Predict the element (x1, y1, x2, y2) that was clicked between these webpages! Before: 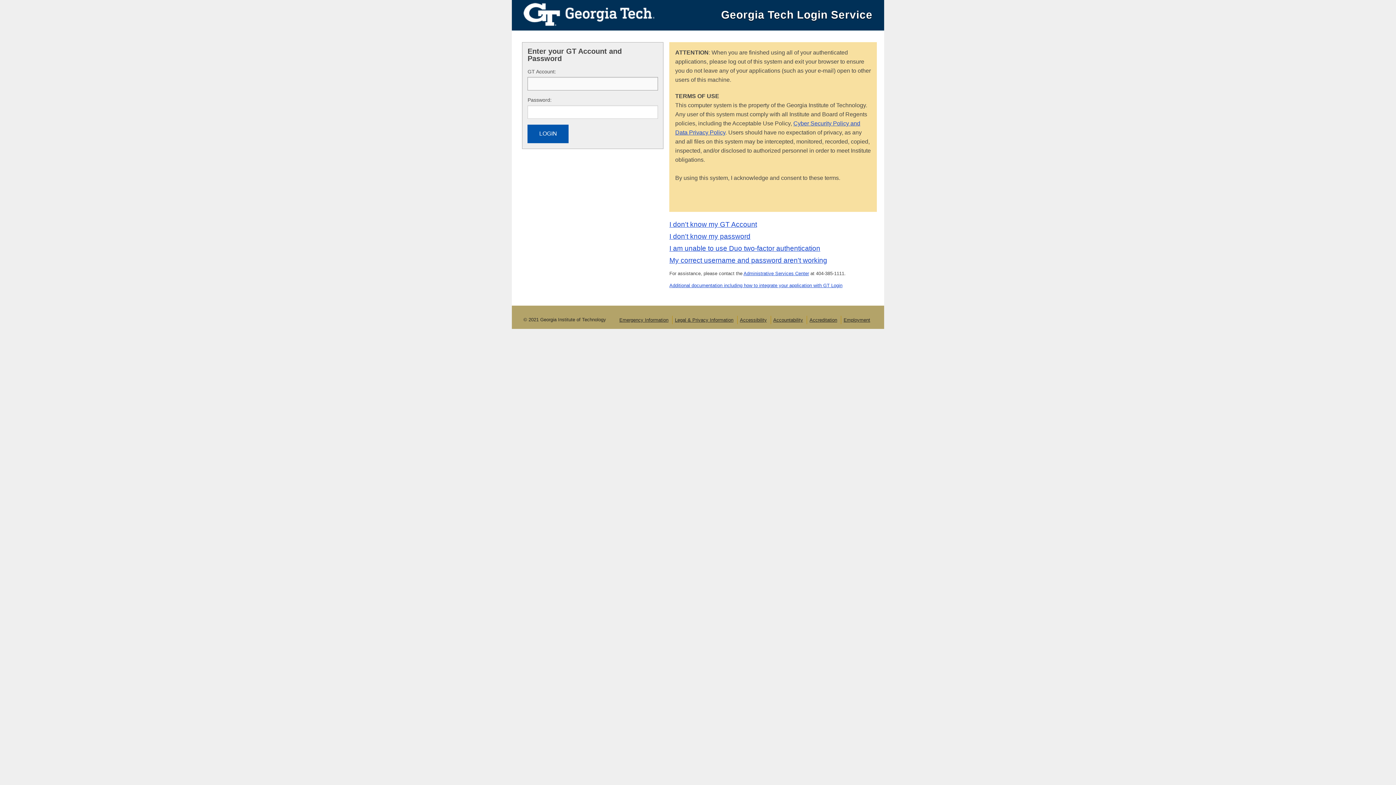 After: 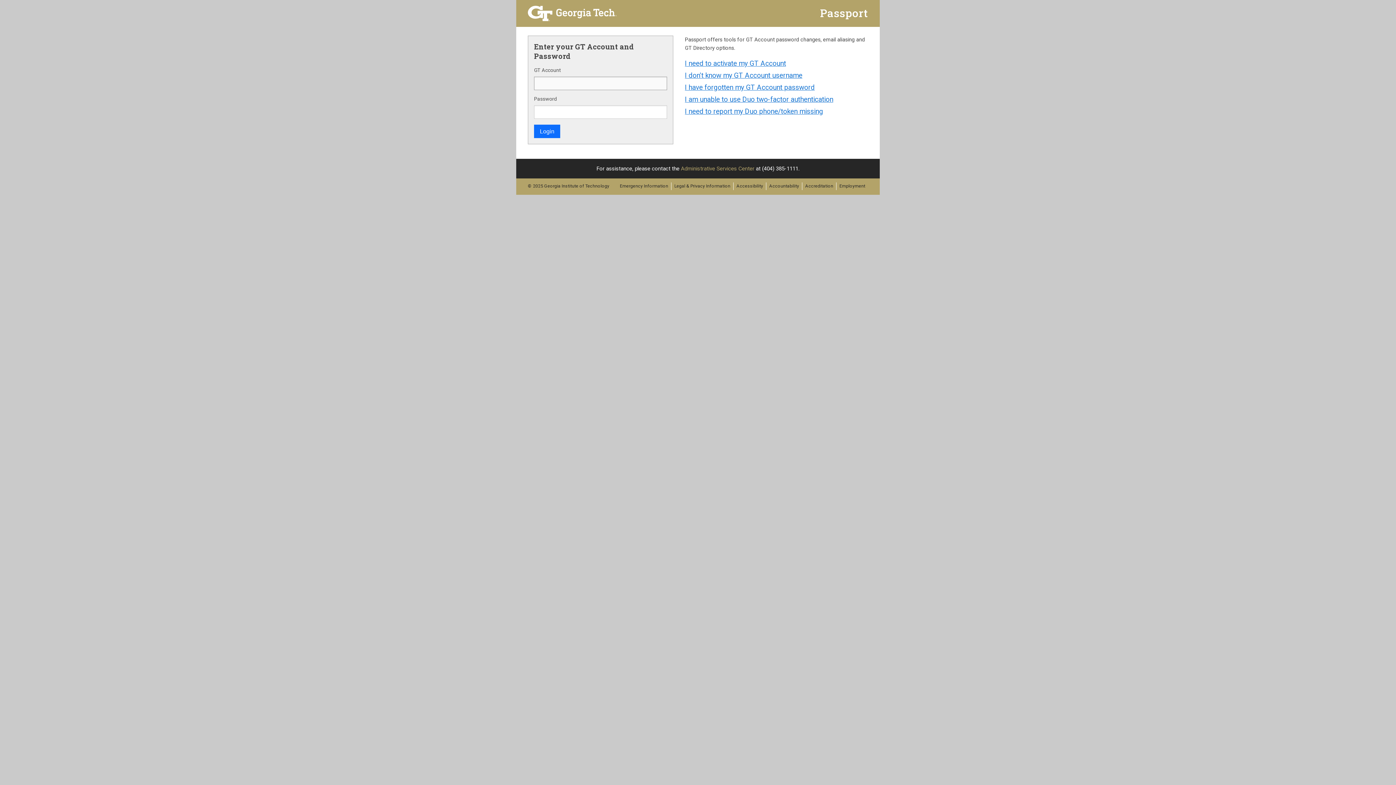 Action: label: My correct username and password aren't working bbox: (669, 256, 827, 264)